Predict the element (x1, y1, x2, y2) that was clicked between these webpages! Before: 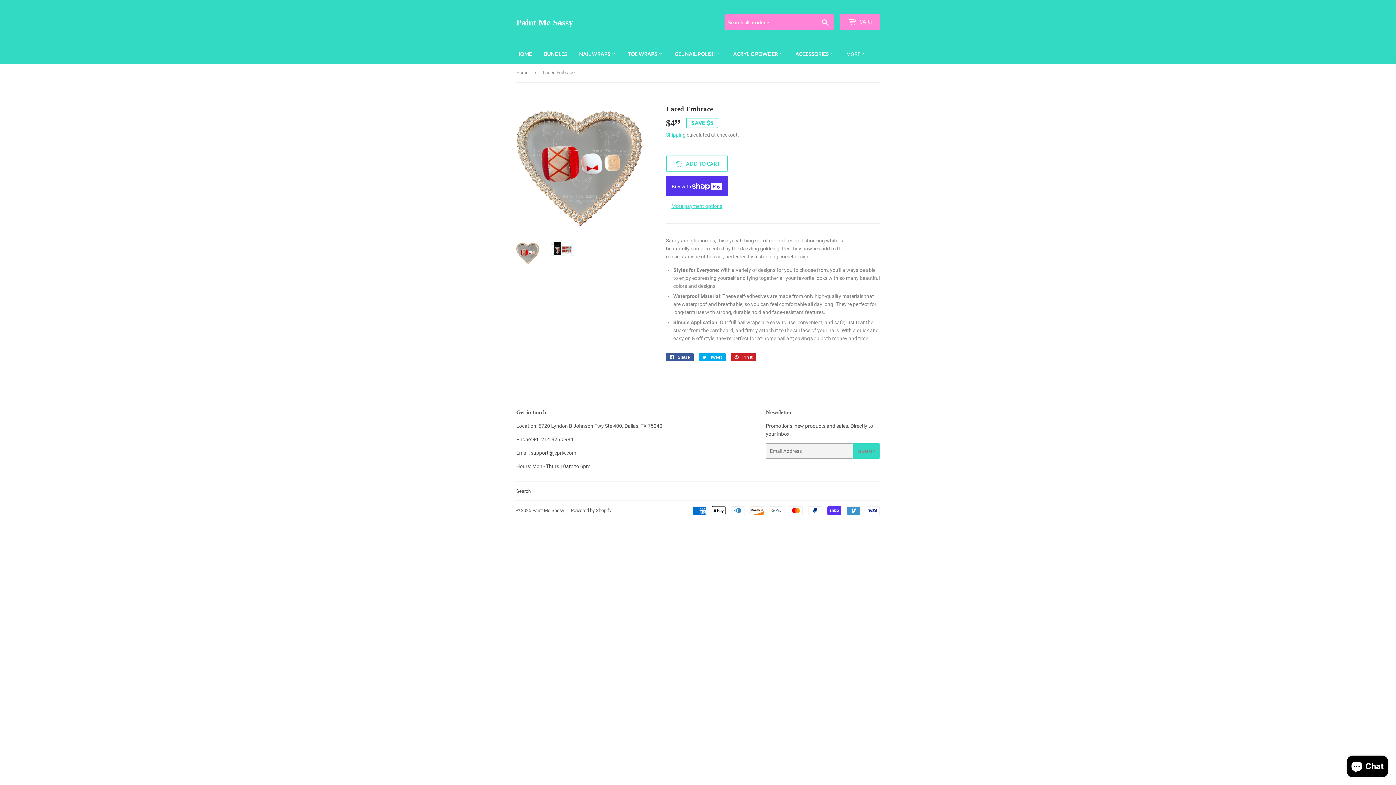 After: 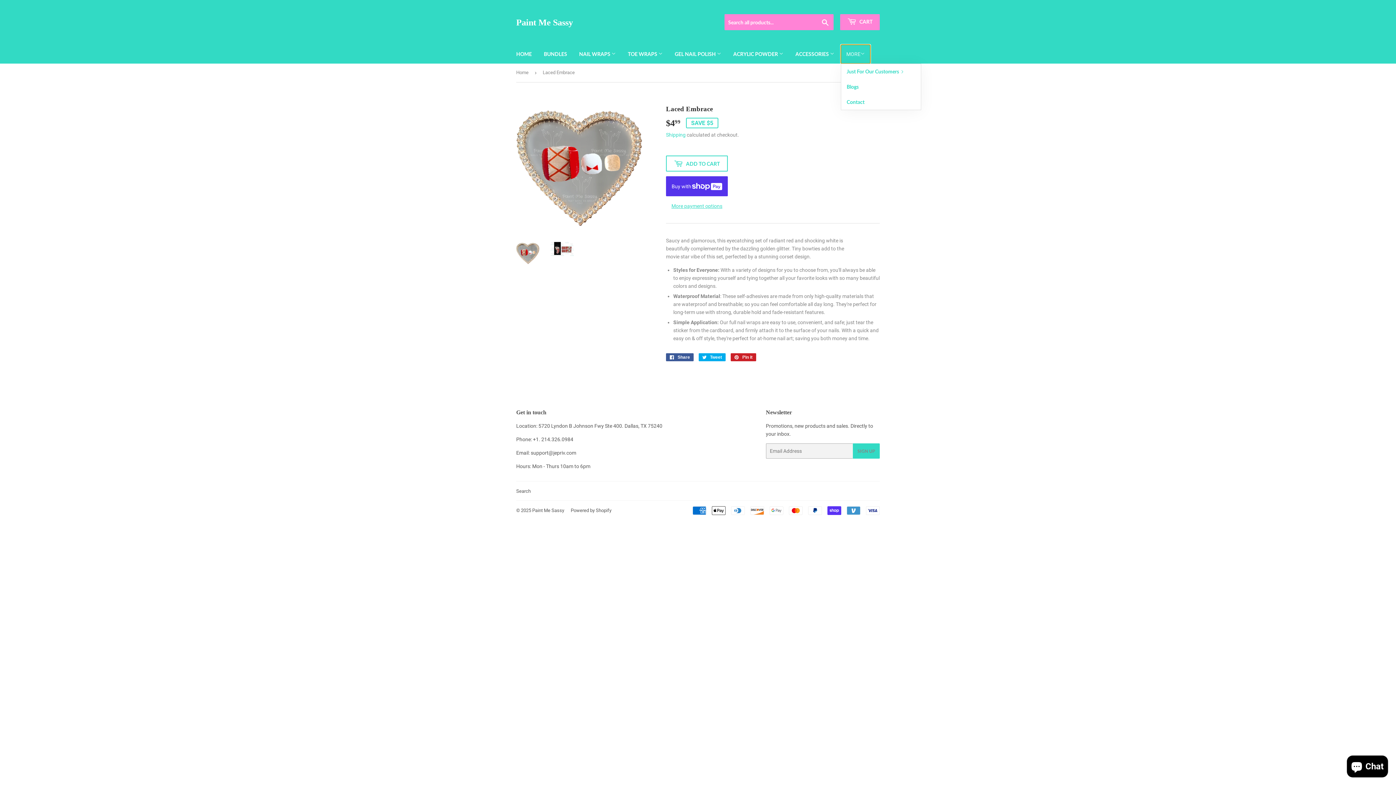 Action: bbox: (841, 44, 870, 63) label: MORE